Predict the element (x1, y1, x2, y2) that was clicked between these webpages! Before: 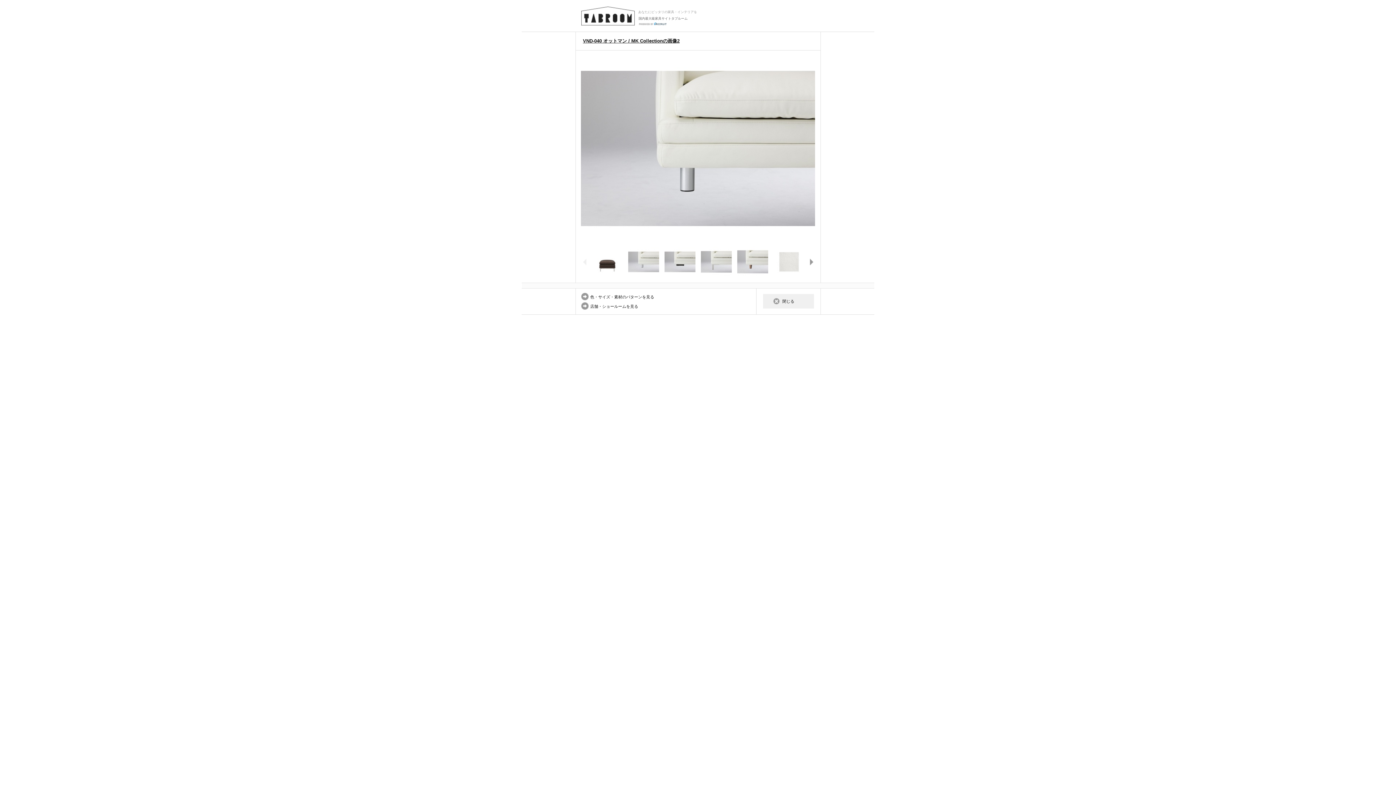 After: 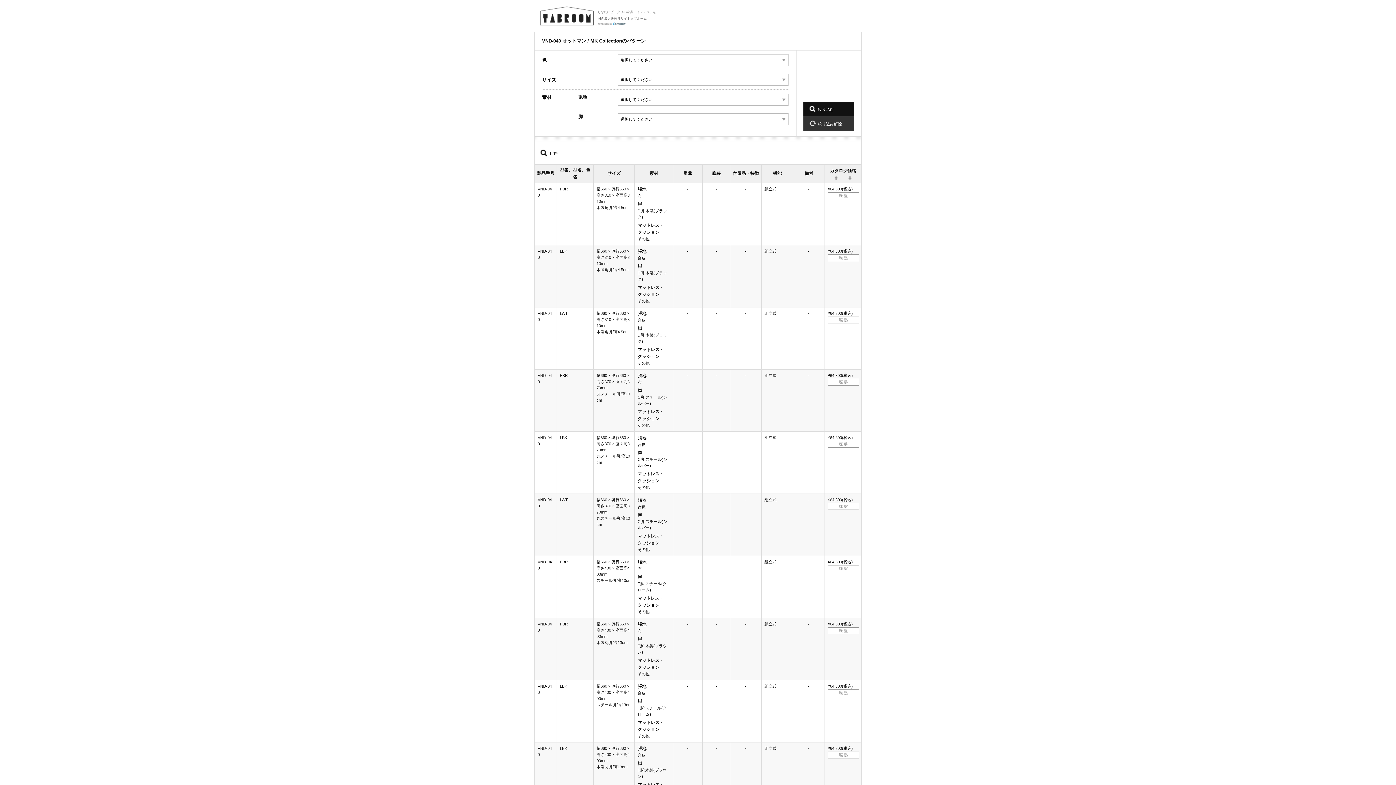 Action: label: 色・サイズ・素材のパターンを見る bbox: (581, 293, 750, 300)